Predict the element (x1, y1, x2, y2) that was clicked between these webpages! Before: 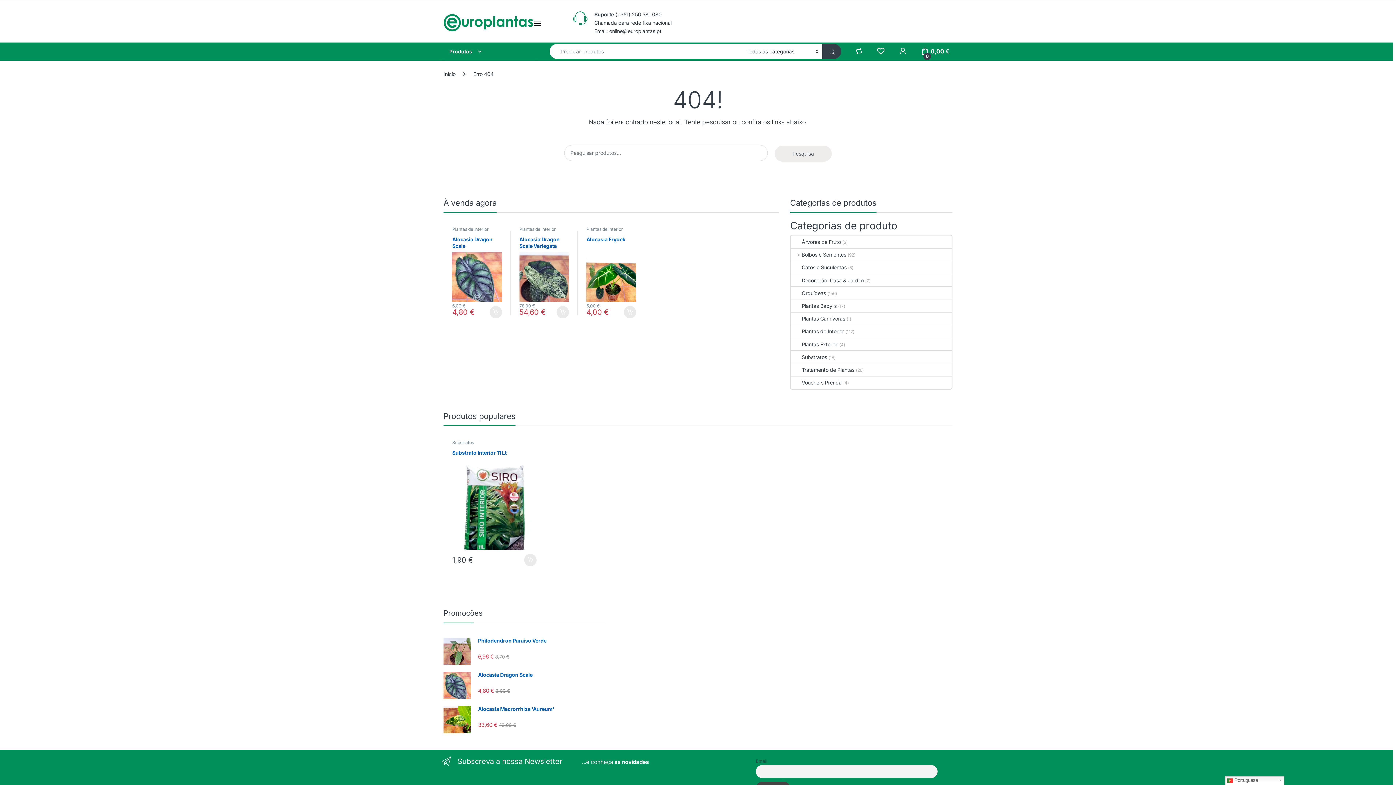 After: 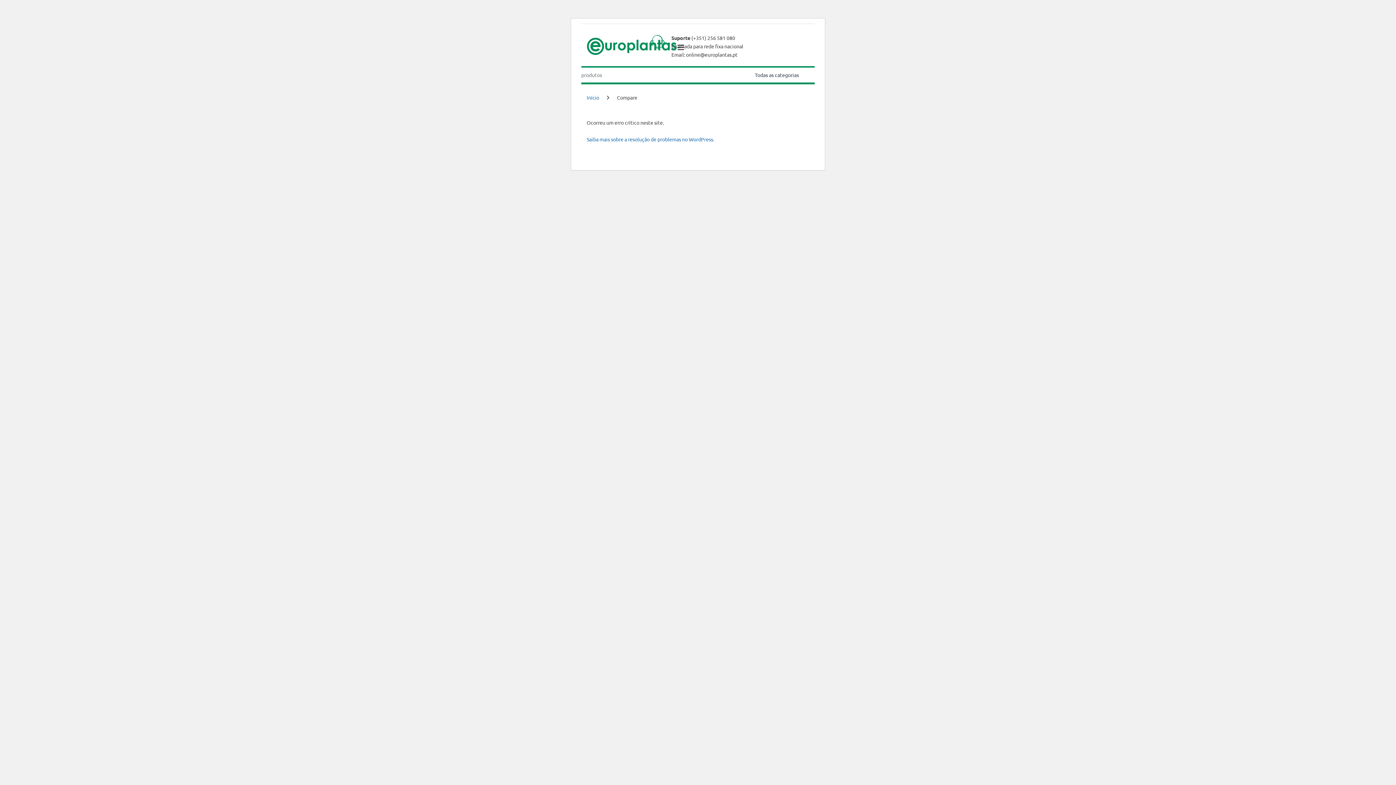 Action: bbox: (855, 47, 863, 54)